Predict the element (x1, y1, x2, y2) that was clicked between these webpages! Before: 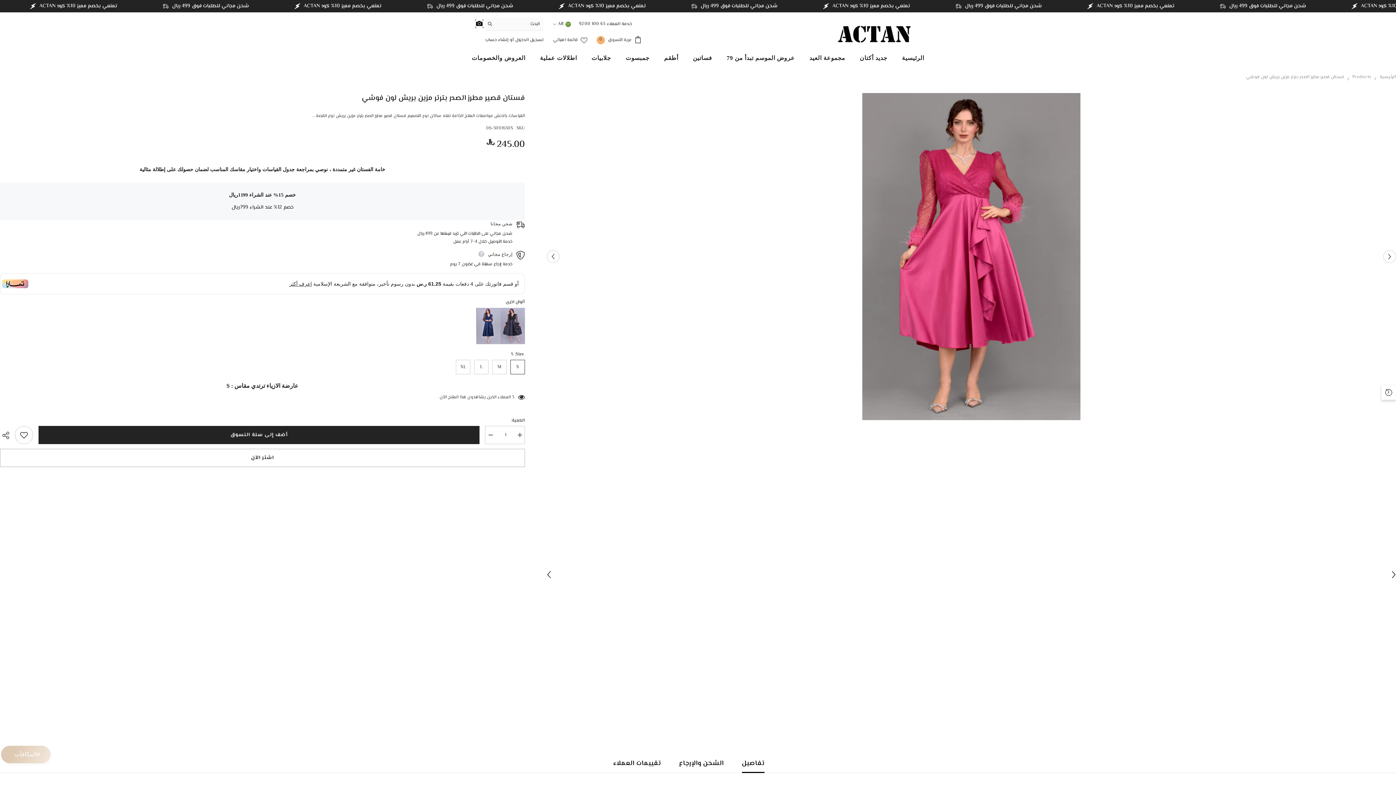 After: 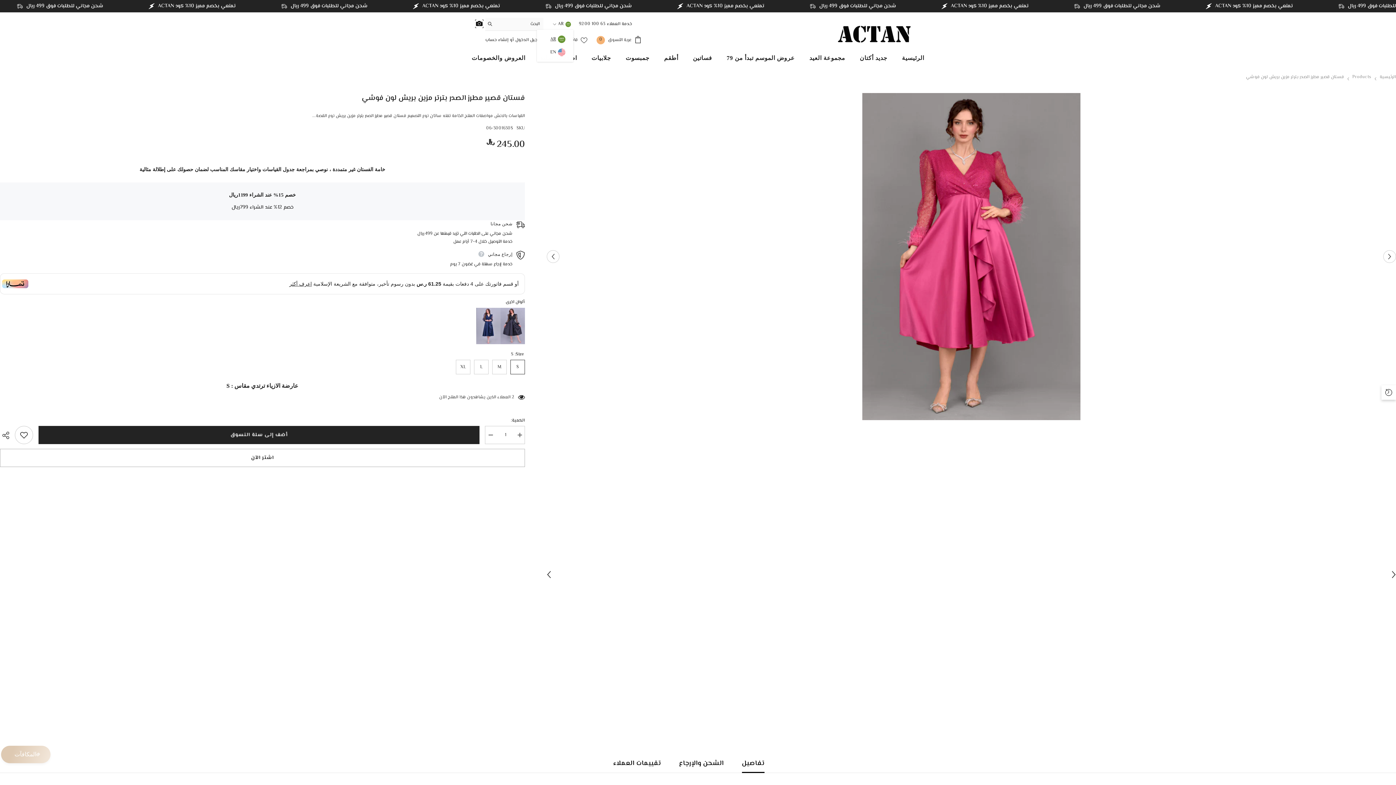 Action: bbox: (550, 20, 573, 28) label: ar